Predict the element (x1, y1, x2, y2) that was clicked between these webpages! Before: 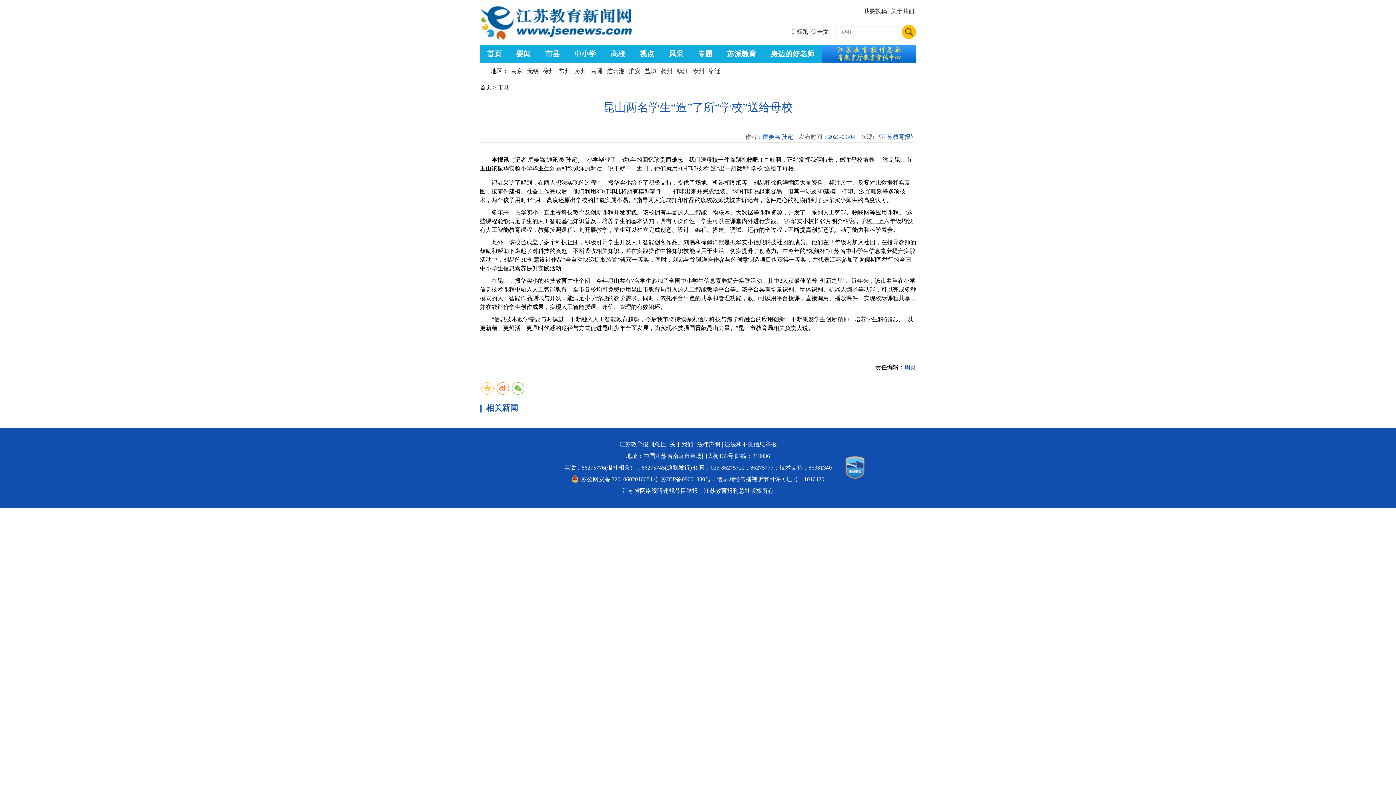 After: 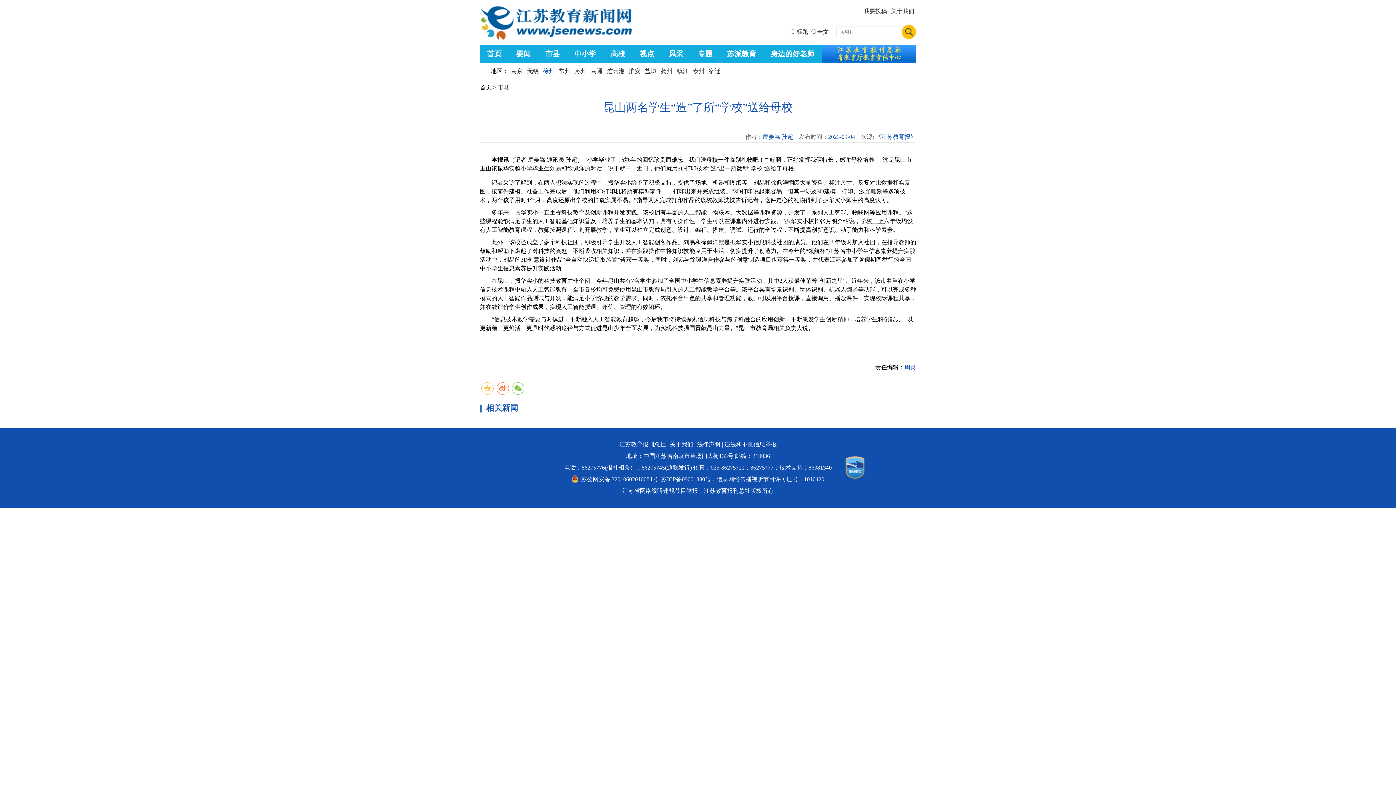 Action: label: 徐州 bbox: (543, 66, 554, 75)